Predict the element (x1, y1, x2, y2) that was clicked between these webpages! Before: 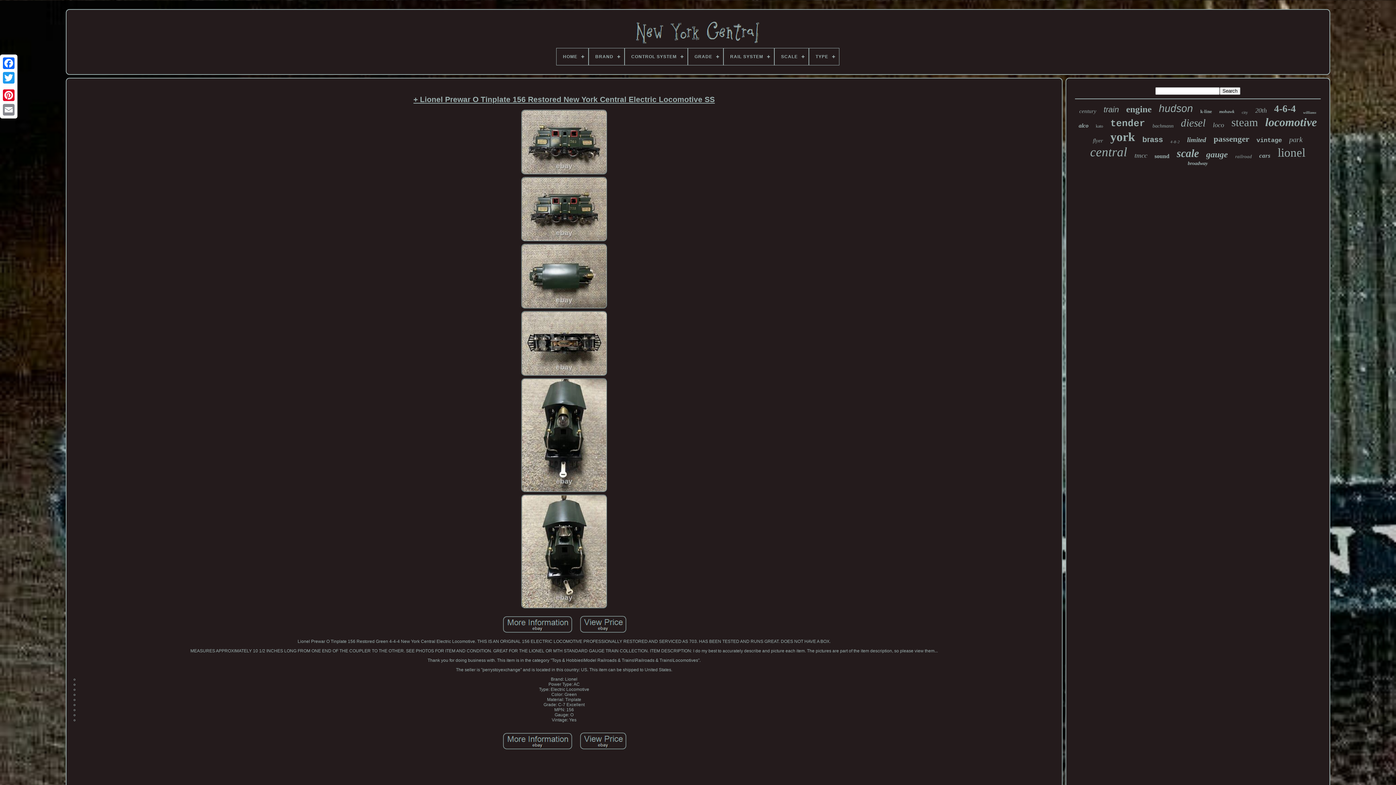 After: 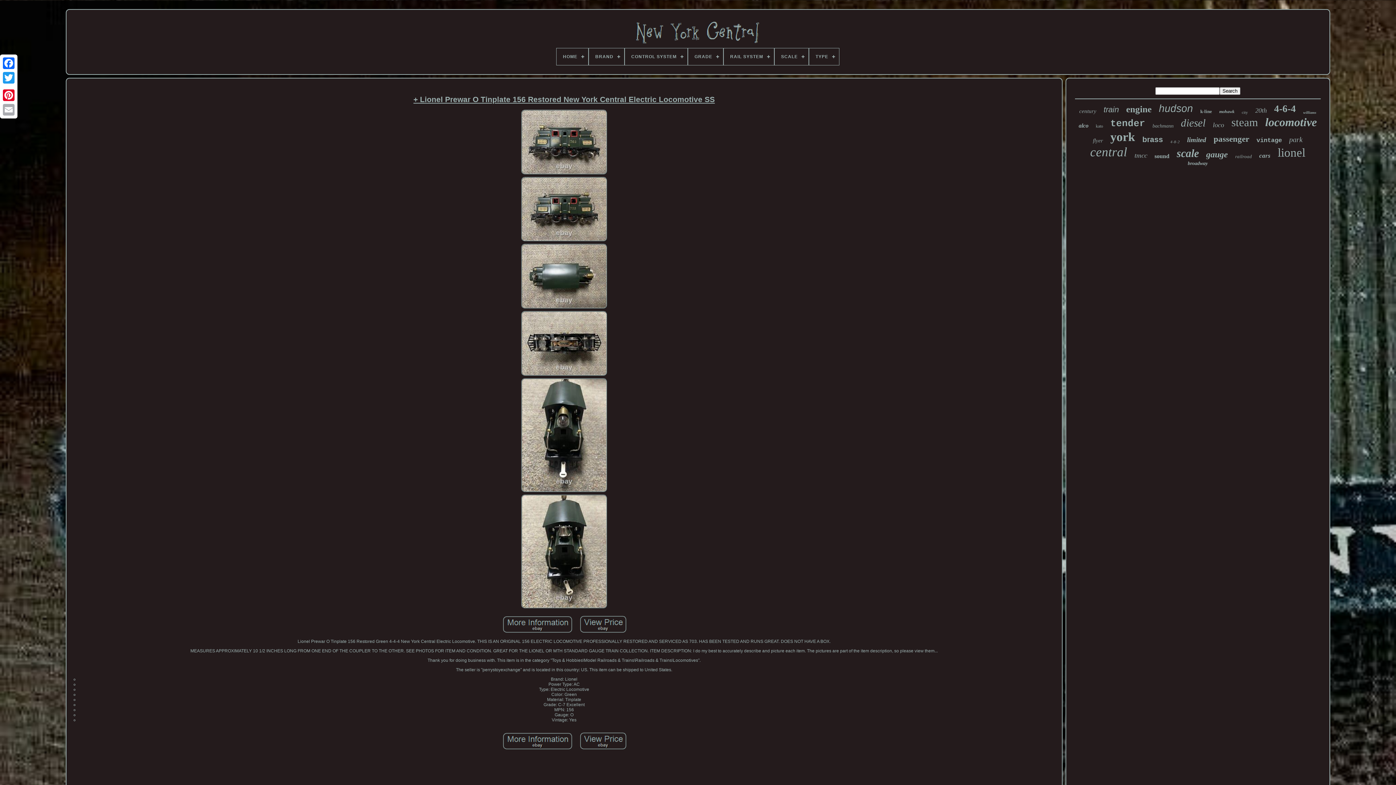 Action: label: Email bbox: (1, 102, 16, 117)